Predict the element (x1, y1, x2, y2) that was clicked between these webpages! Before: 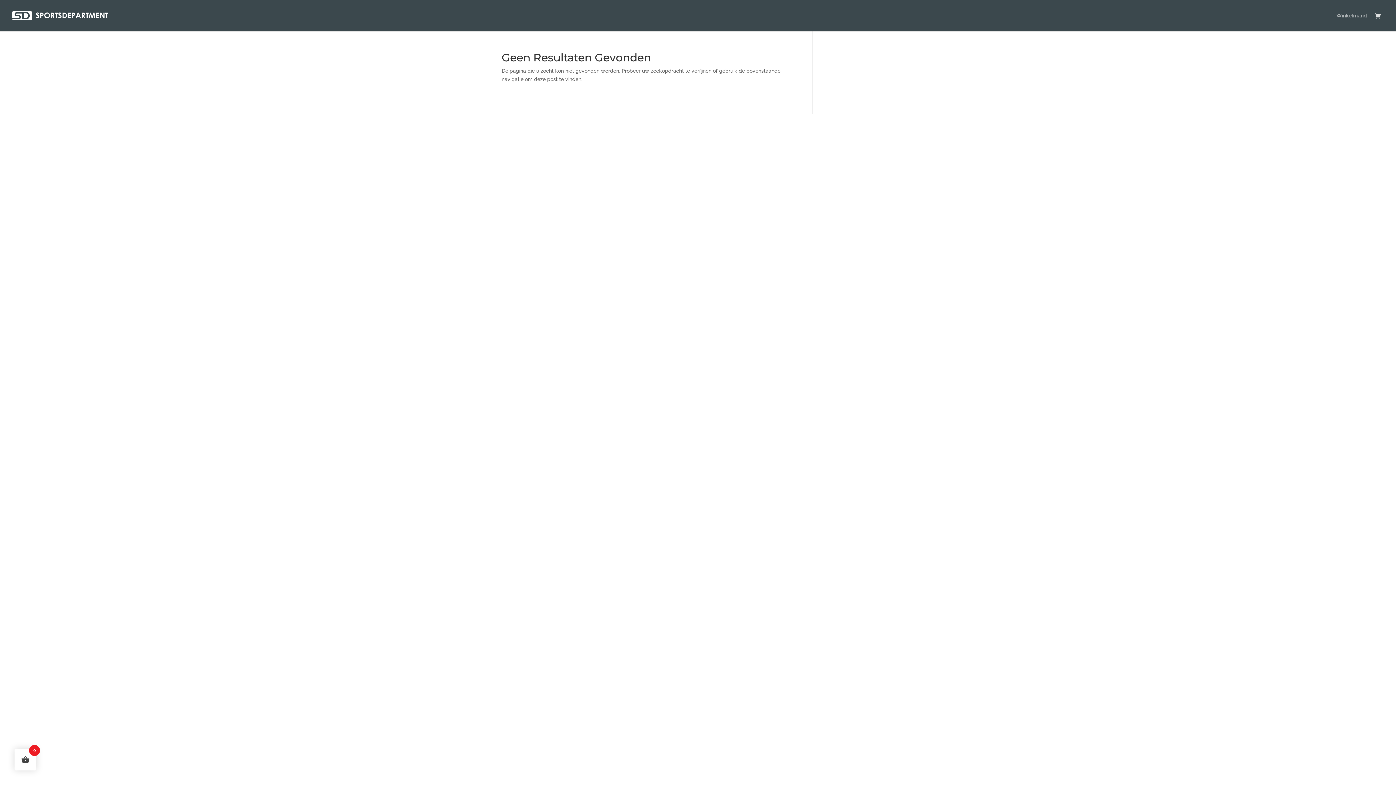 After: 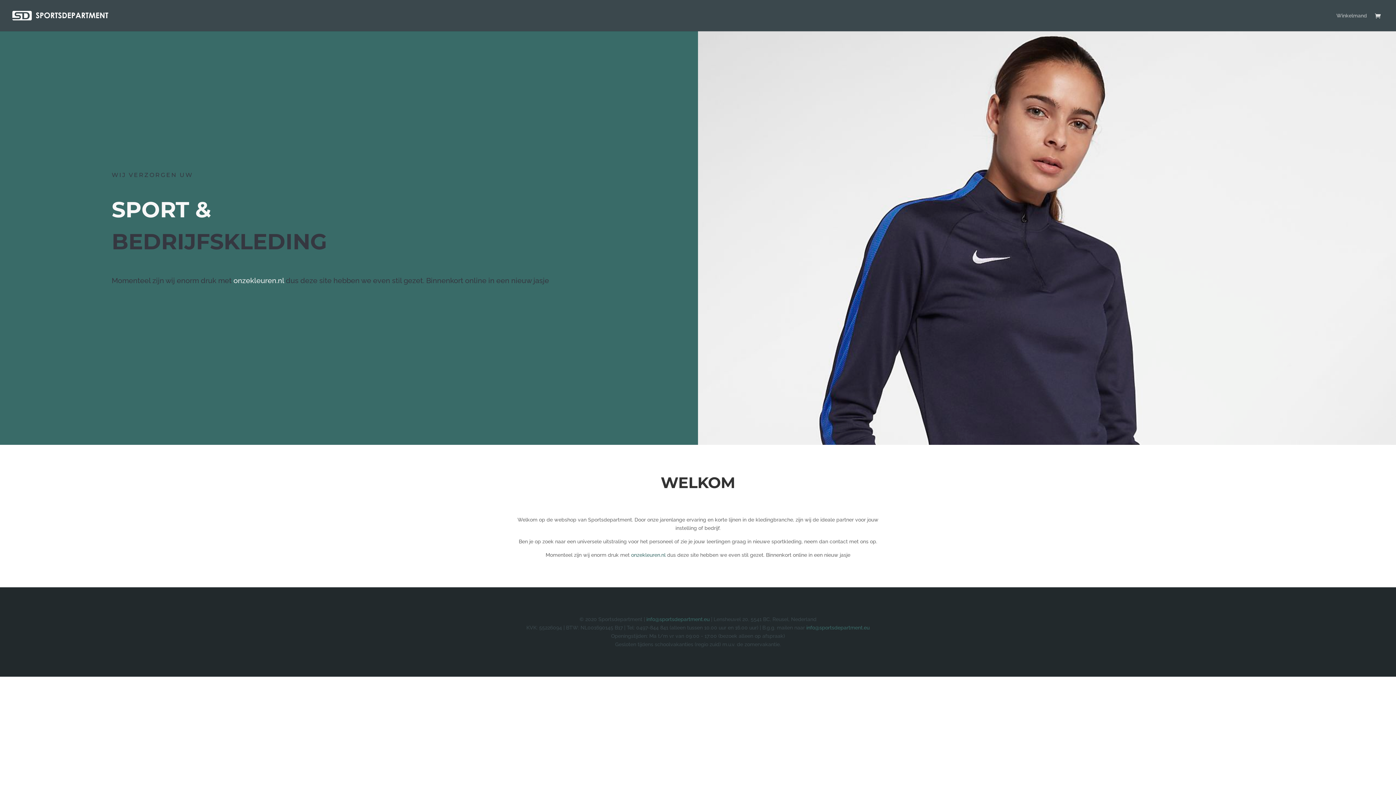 Action: bbox: (12, 12, 108, 18)